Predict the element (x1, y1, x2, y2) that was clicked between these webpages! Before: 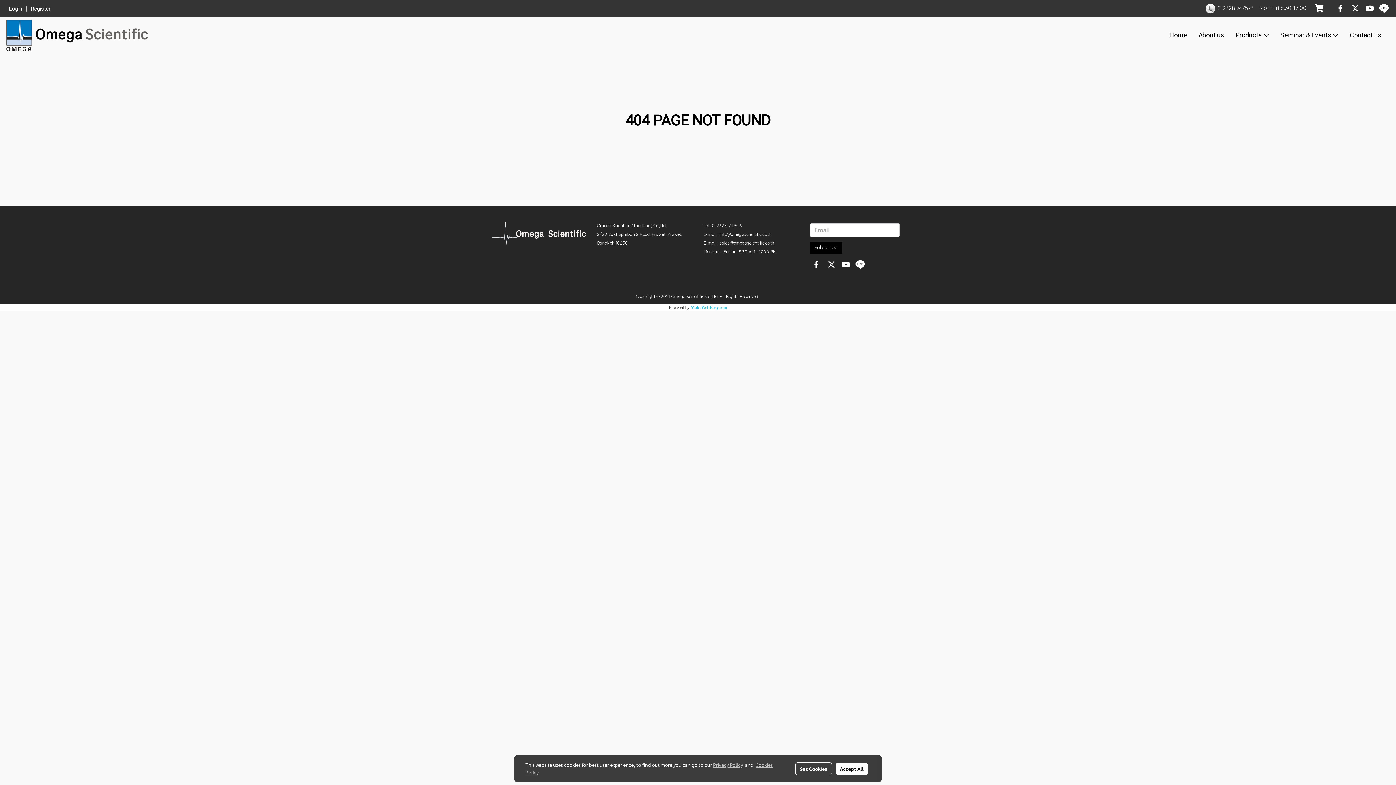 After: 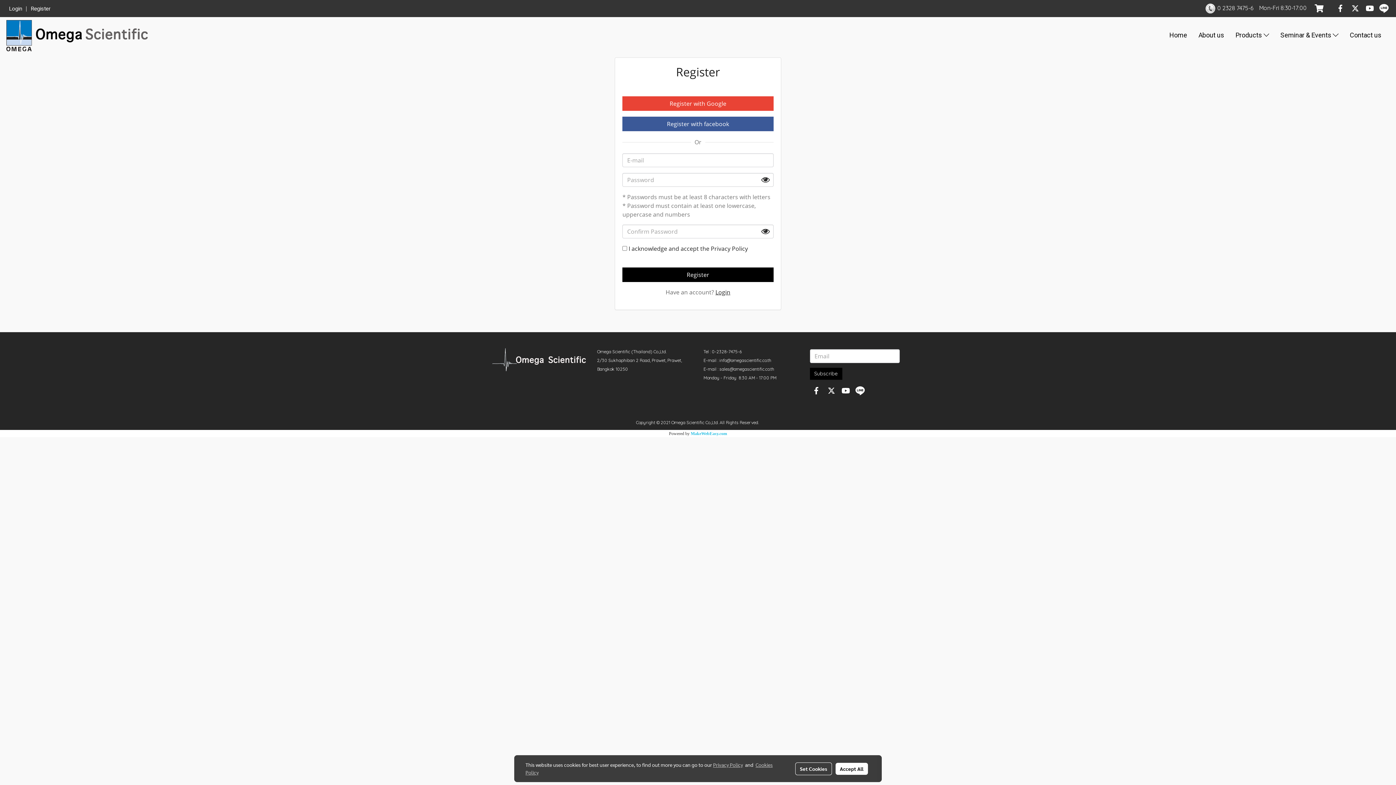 Action: label: Register bbox: (27, 2, 54, 14)